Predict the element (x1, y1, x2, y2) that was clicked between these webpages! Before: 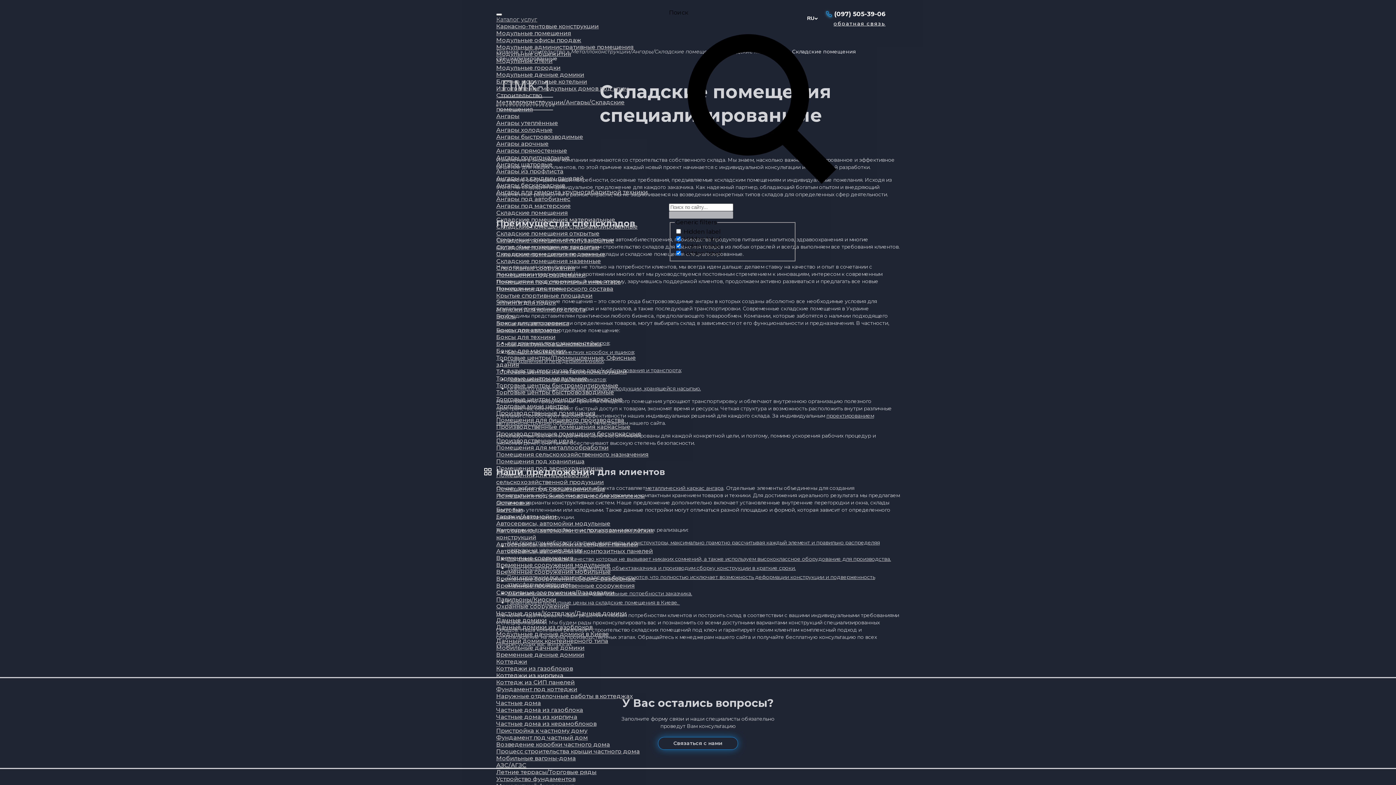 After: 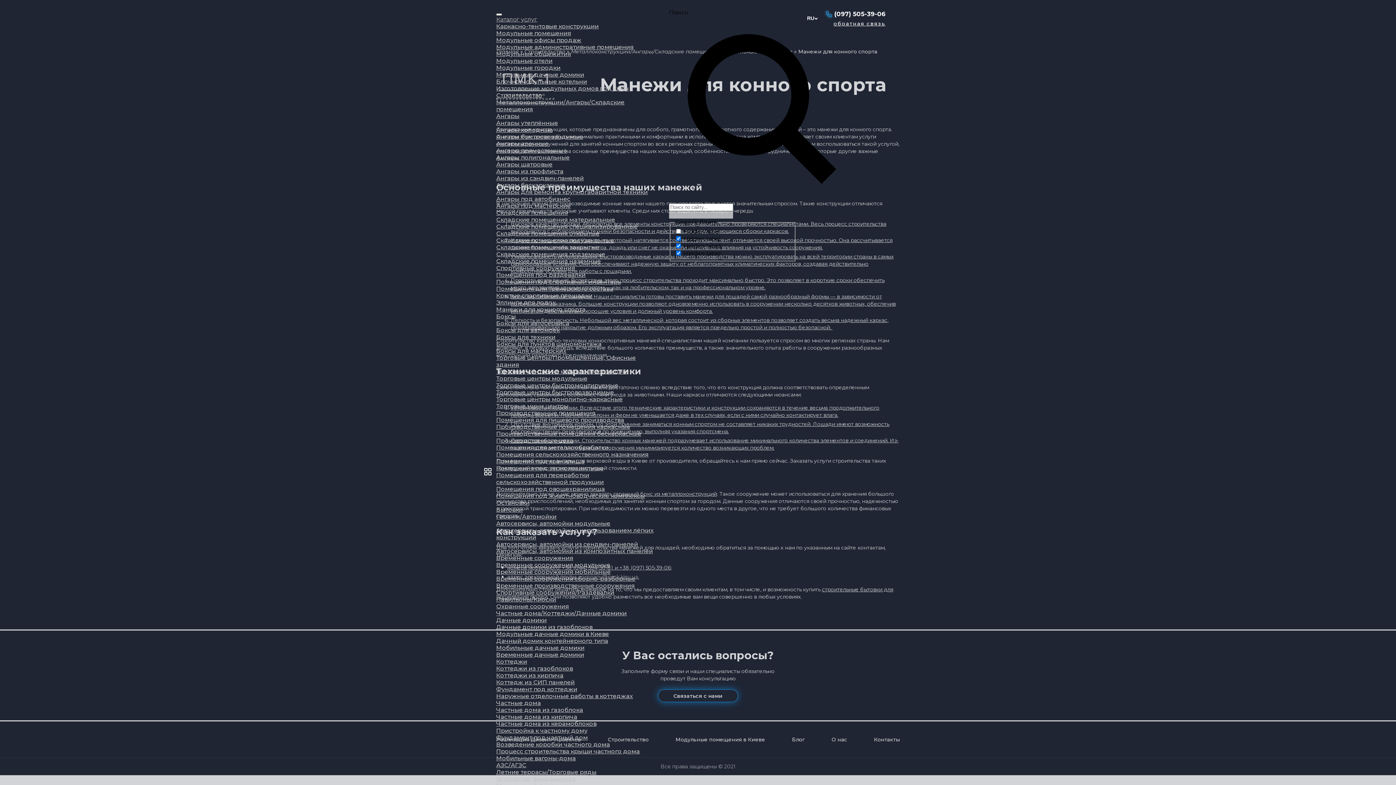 Action: bbox: (496, 306, 585, 313) label: Манежи для конного спорта